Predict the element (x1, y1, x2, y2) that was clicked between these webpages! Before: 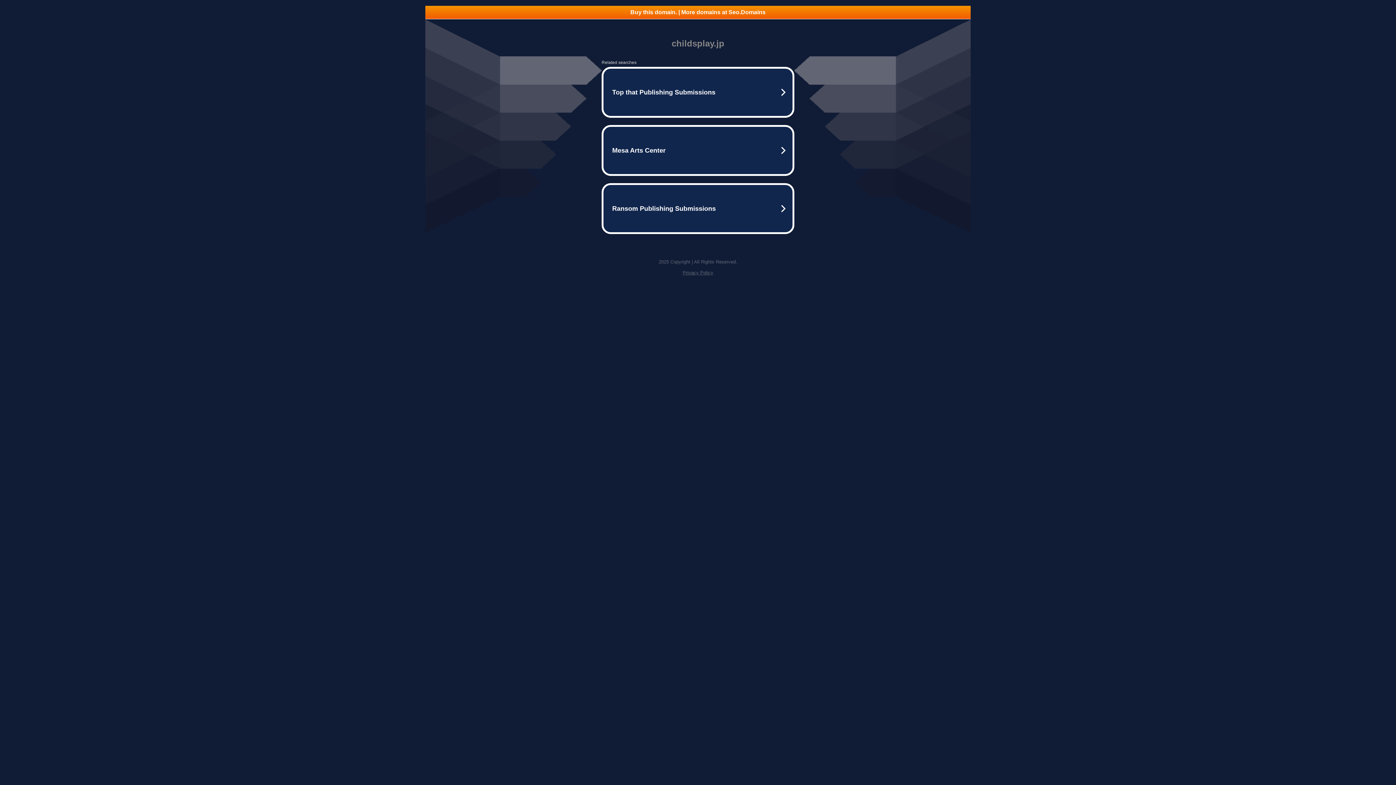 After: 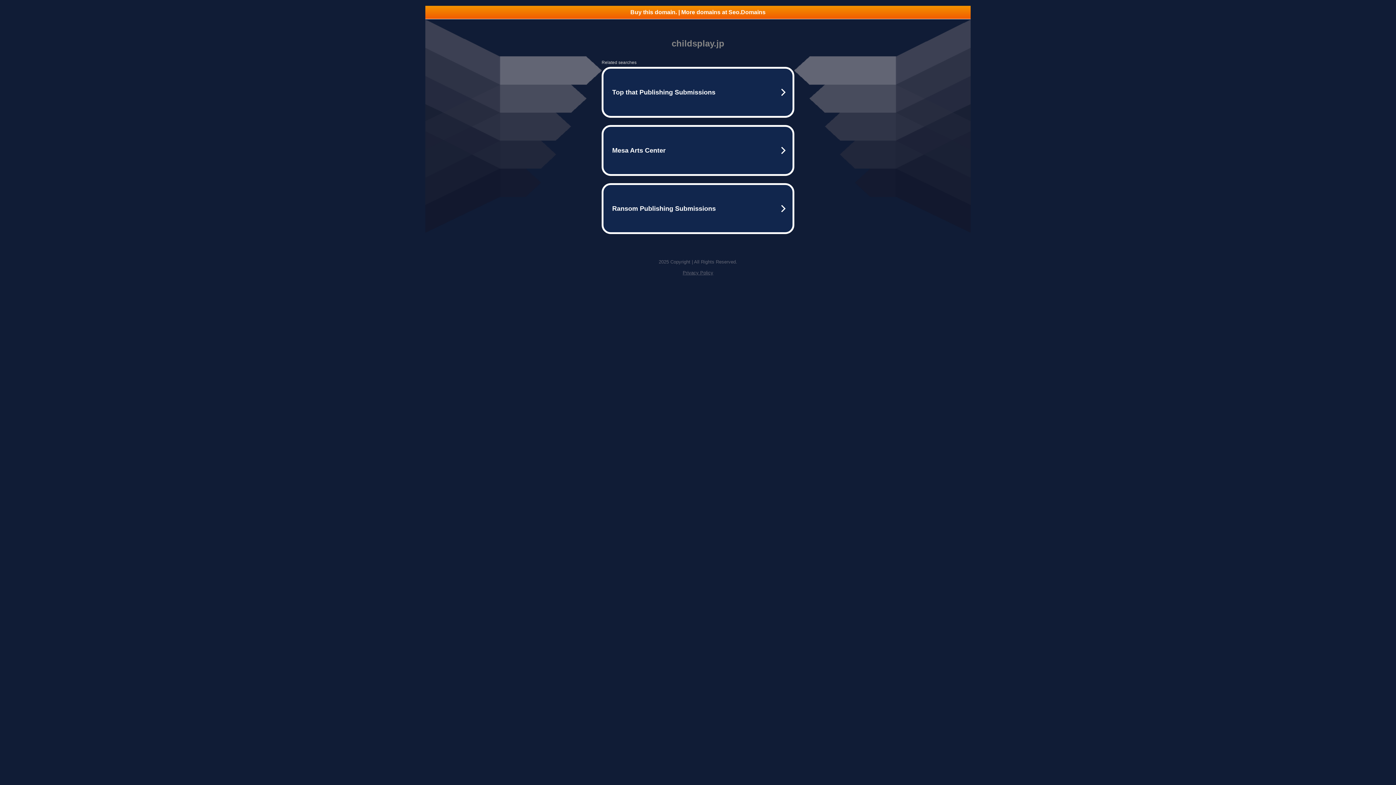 Action: bbox: (682, 270, 713, 275) label: Privacy Policy